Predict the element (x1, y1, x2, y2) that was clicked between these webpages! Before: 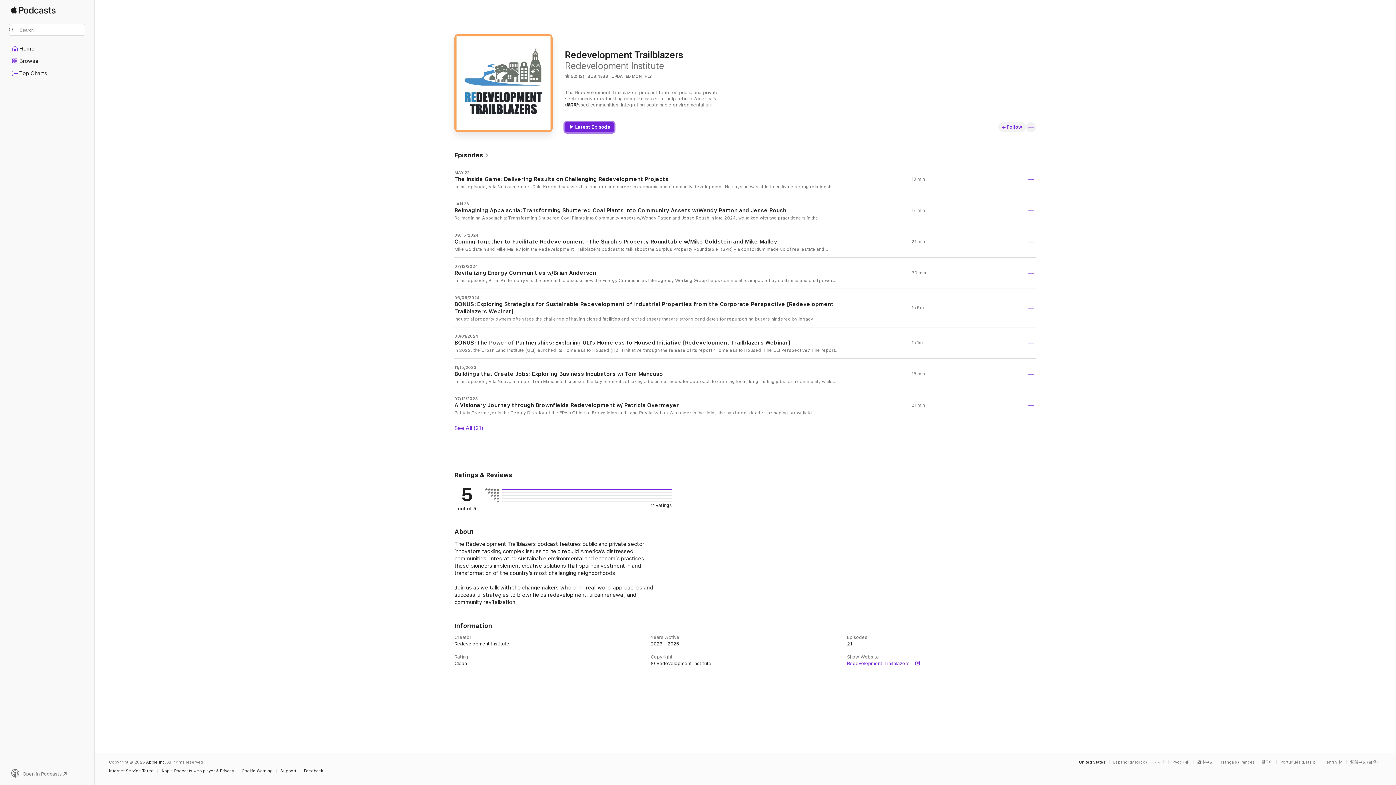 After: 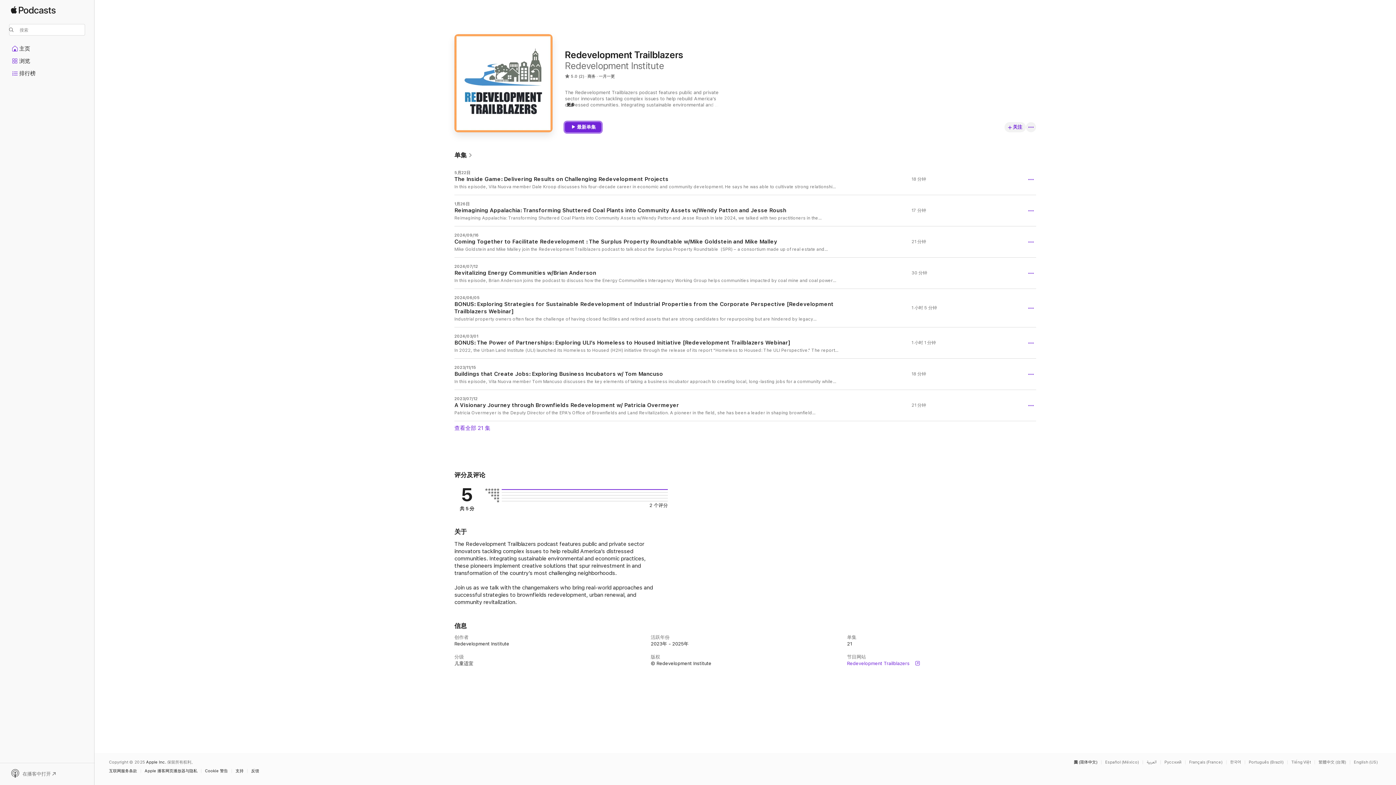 Action: bbox: (1197, 760, 1217, 764) label: This page is available in 简体中文